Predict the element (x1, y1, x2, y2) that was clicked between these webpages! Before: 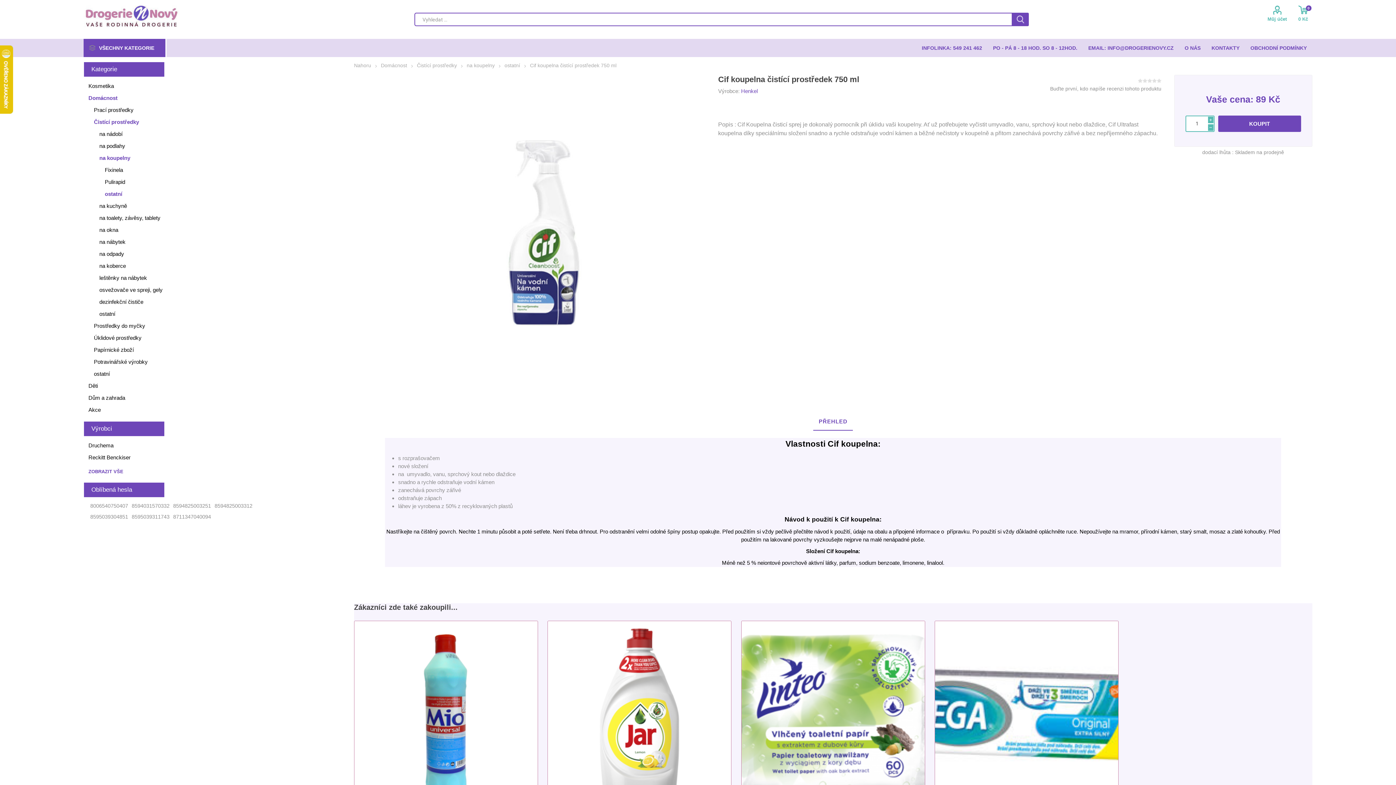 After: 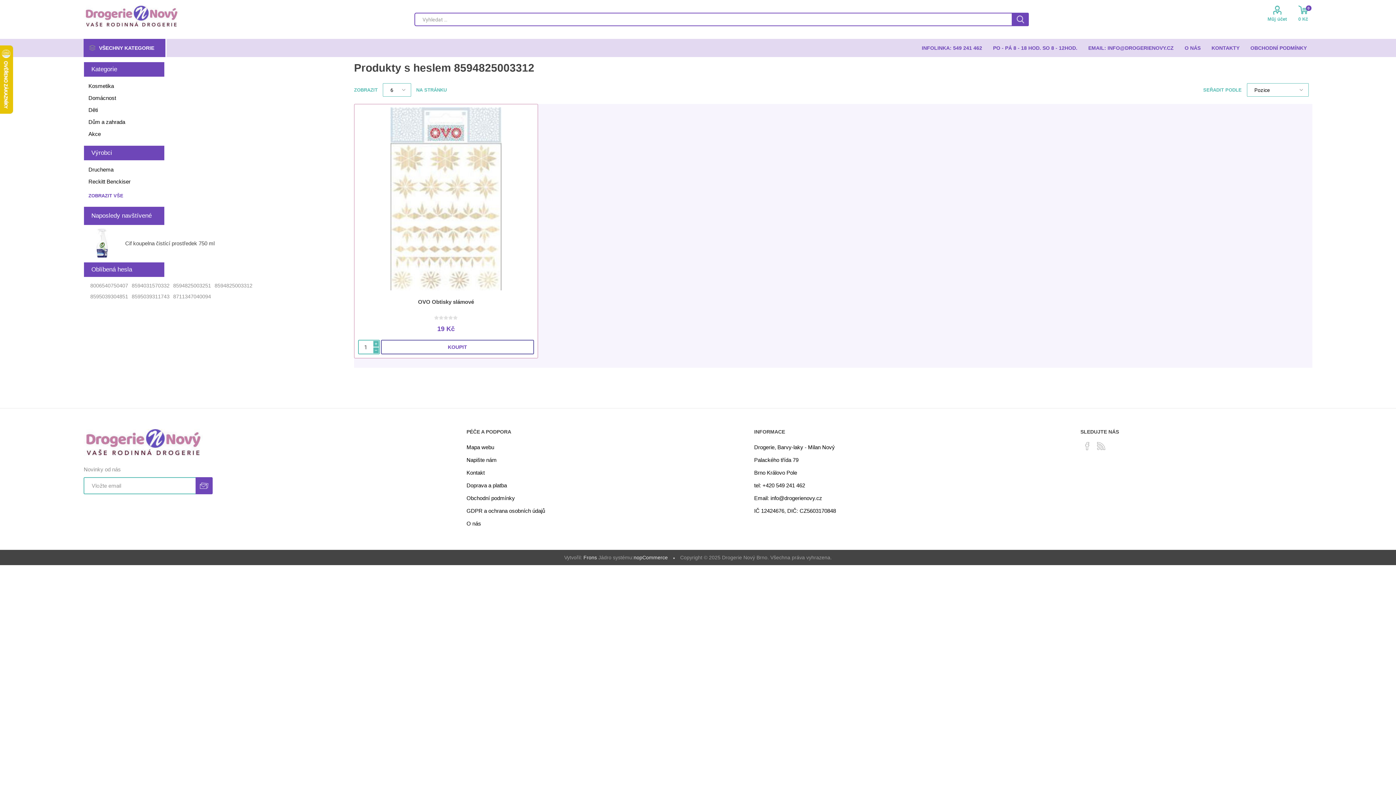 Action: label: 8594825003312 bbox: (214, 500, 252, 511)